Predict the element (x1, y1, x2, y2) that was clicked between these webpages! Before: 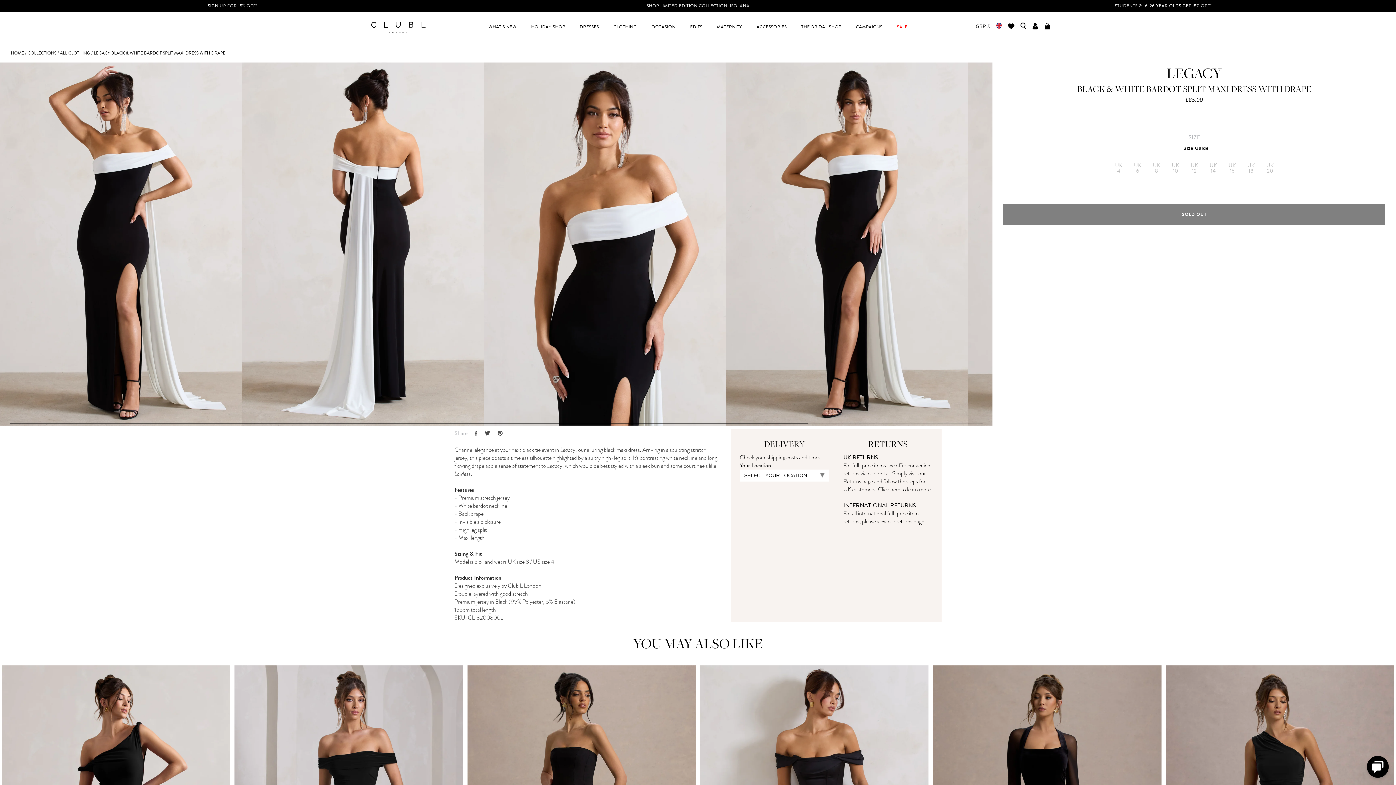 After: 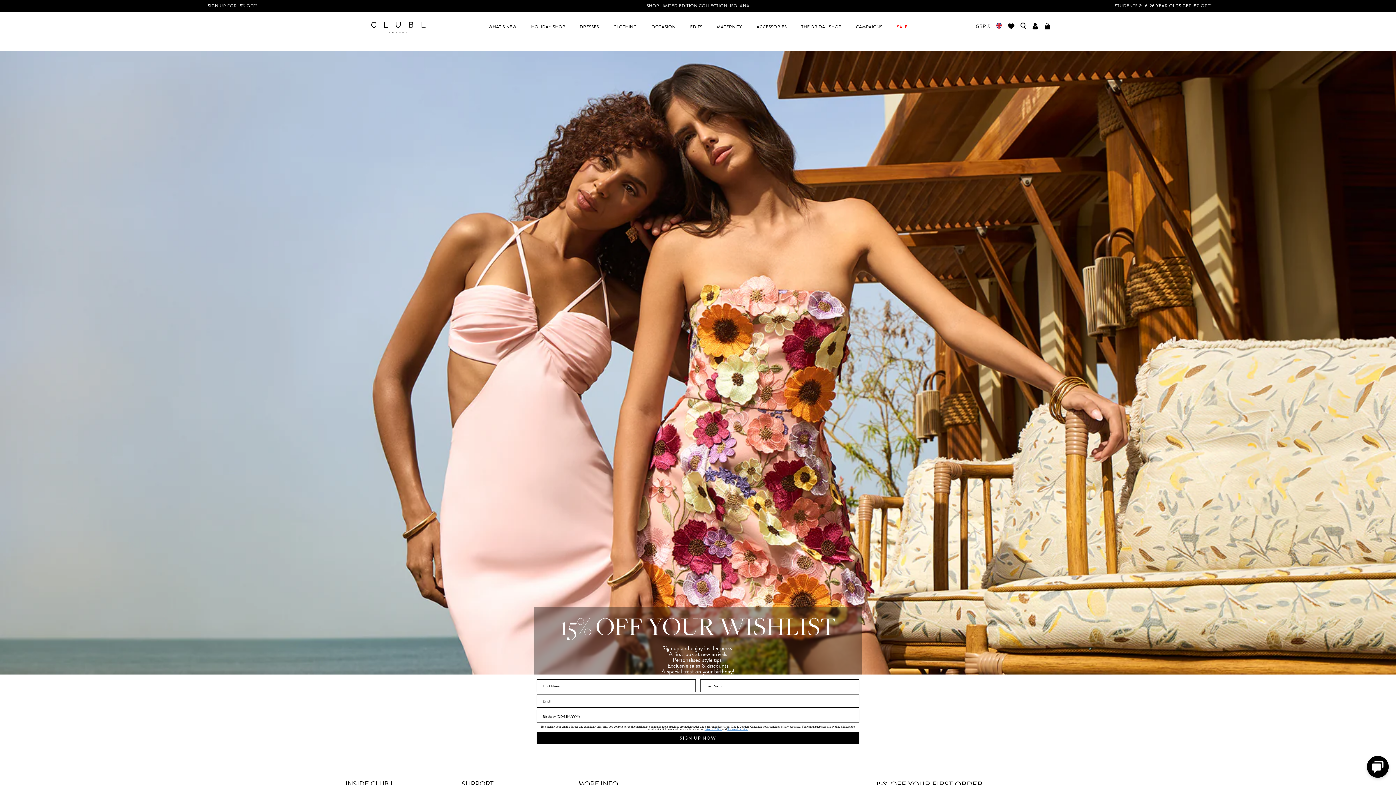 Action: bbox: (0, 3, 465, 8) label: SIGN UP FOR 15% OFF*